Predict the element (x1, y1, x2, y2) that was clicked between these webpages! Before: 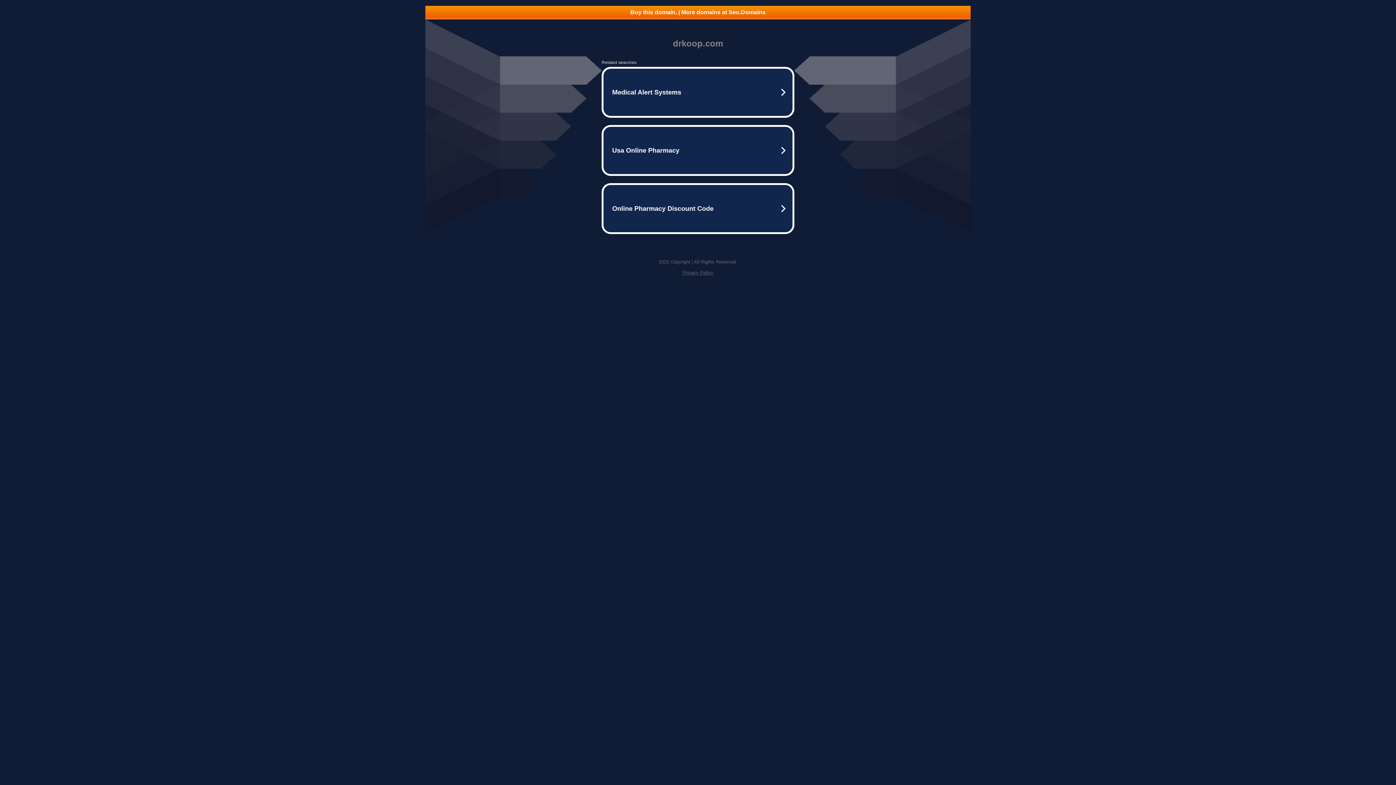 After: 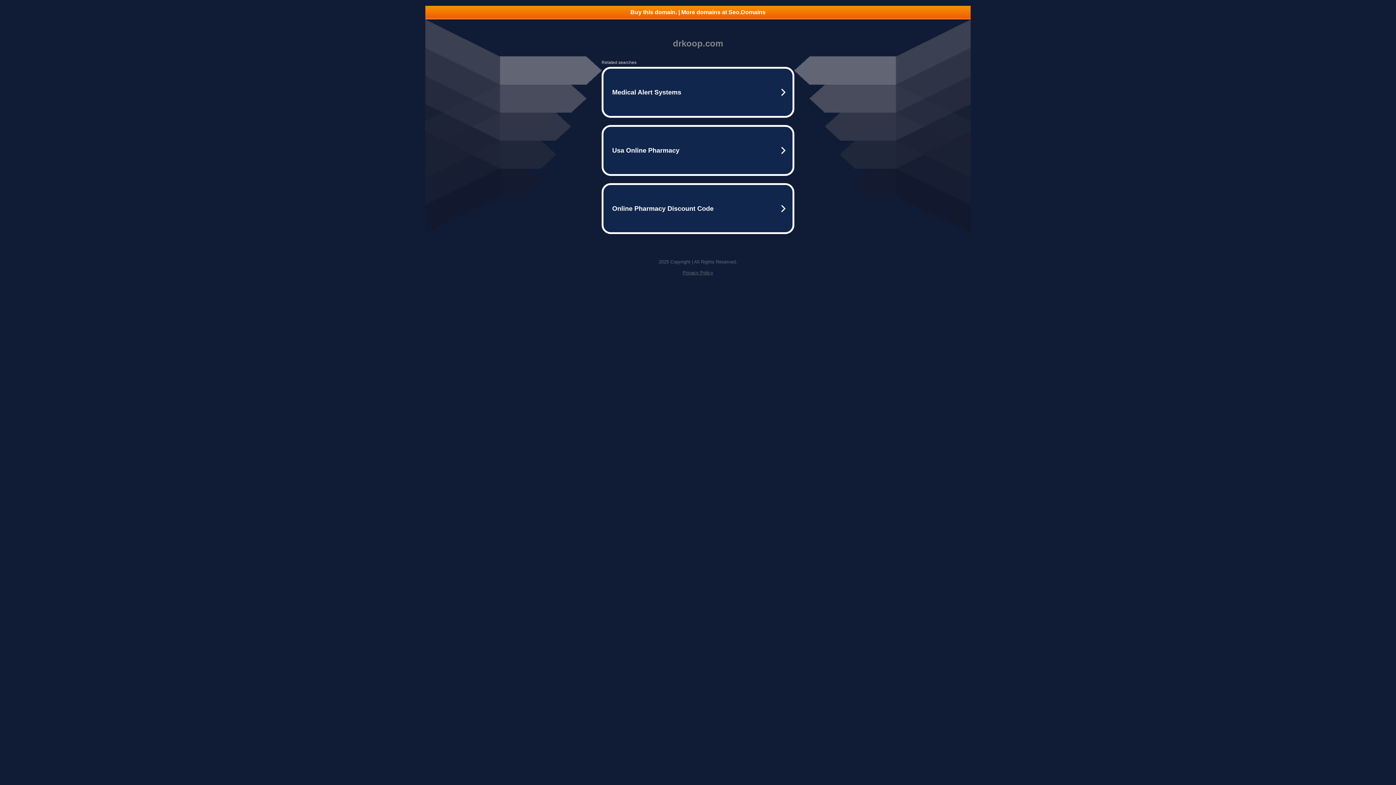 Action: bbox: (425, 5, 970, 18) label: Buy this domain. | More domains at Seo.Domains